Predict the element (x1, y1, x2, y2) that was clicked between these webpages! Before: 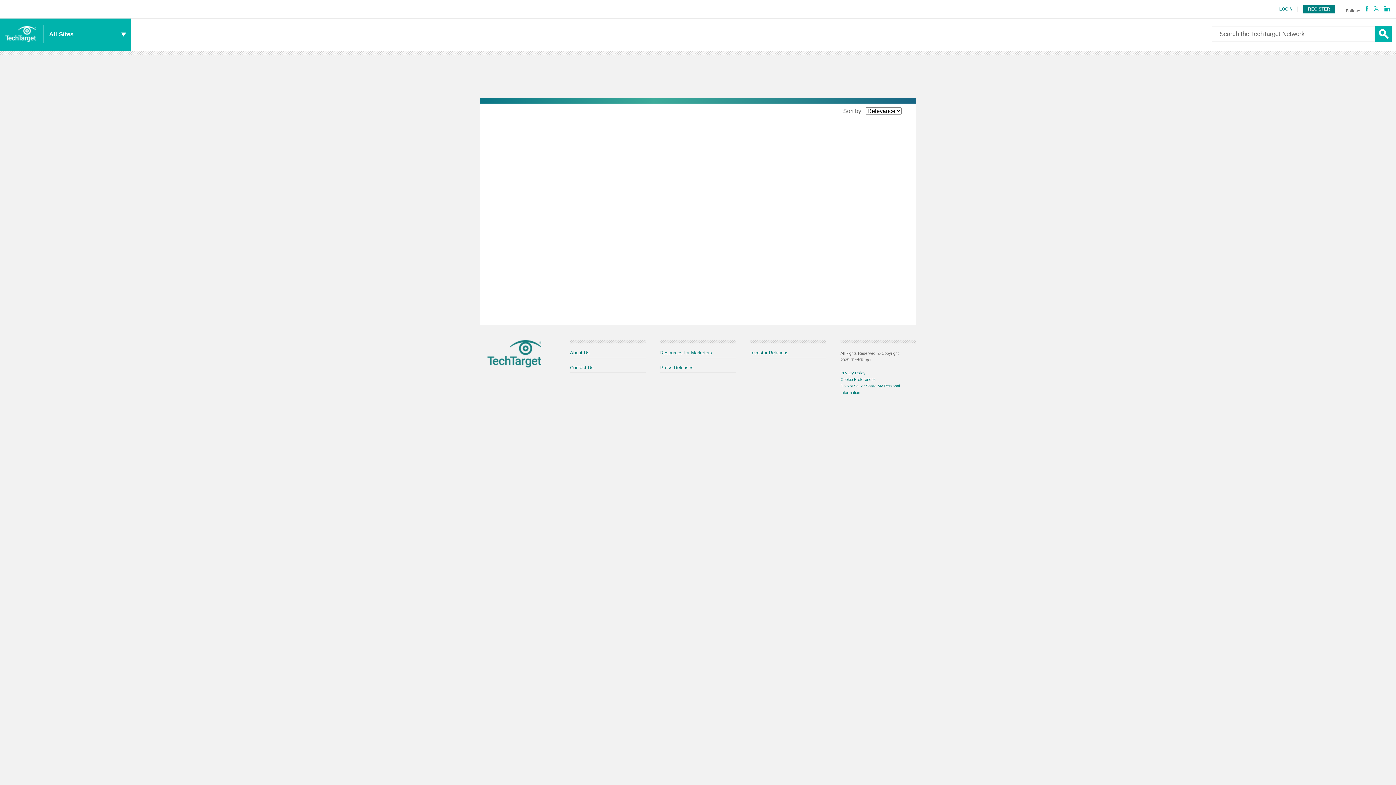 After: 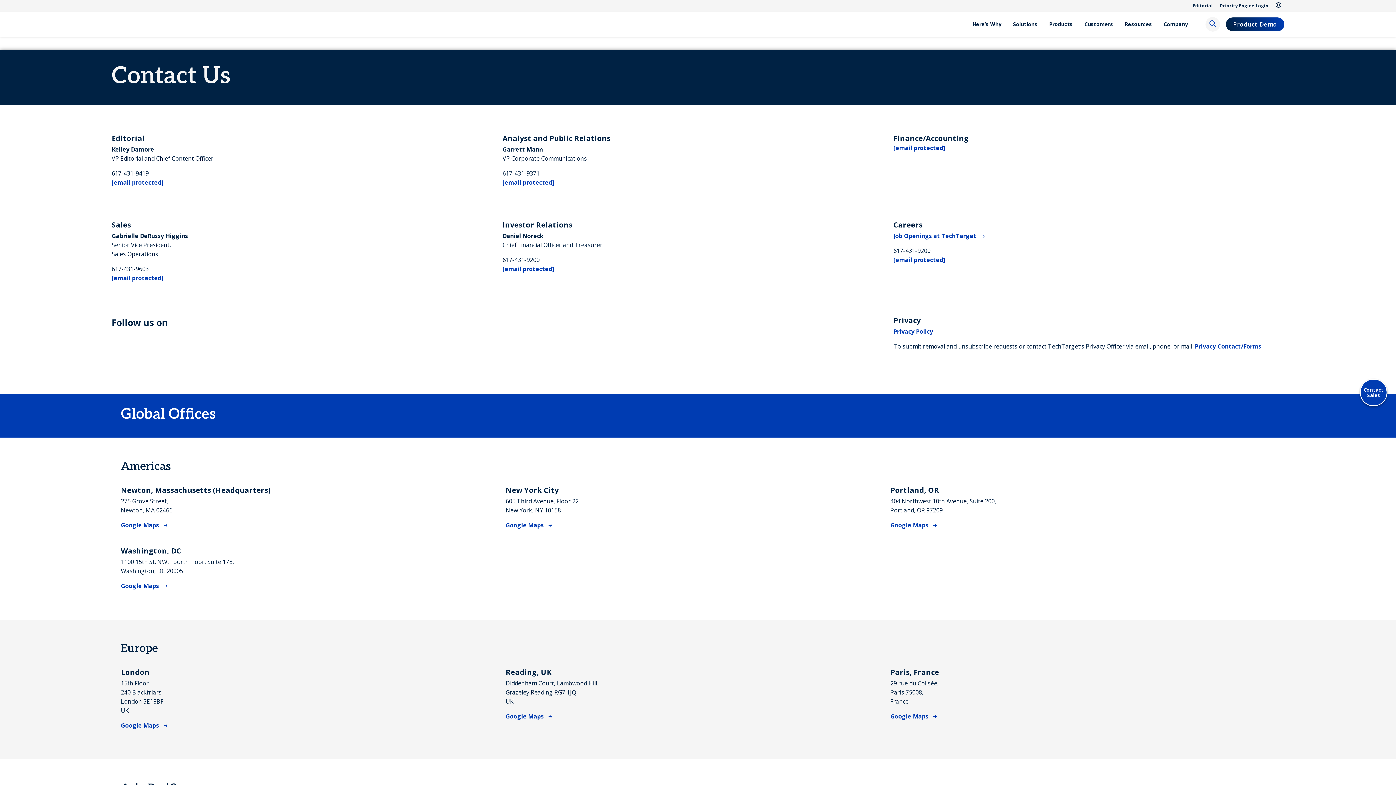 Action: bbox: (570, 365, 593, 370) label: Contact Us